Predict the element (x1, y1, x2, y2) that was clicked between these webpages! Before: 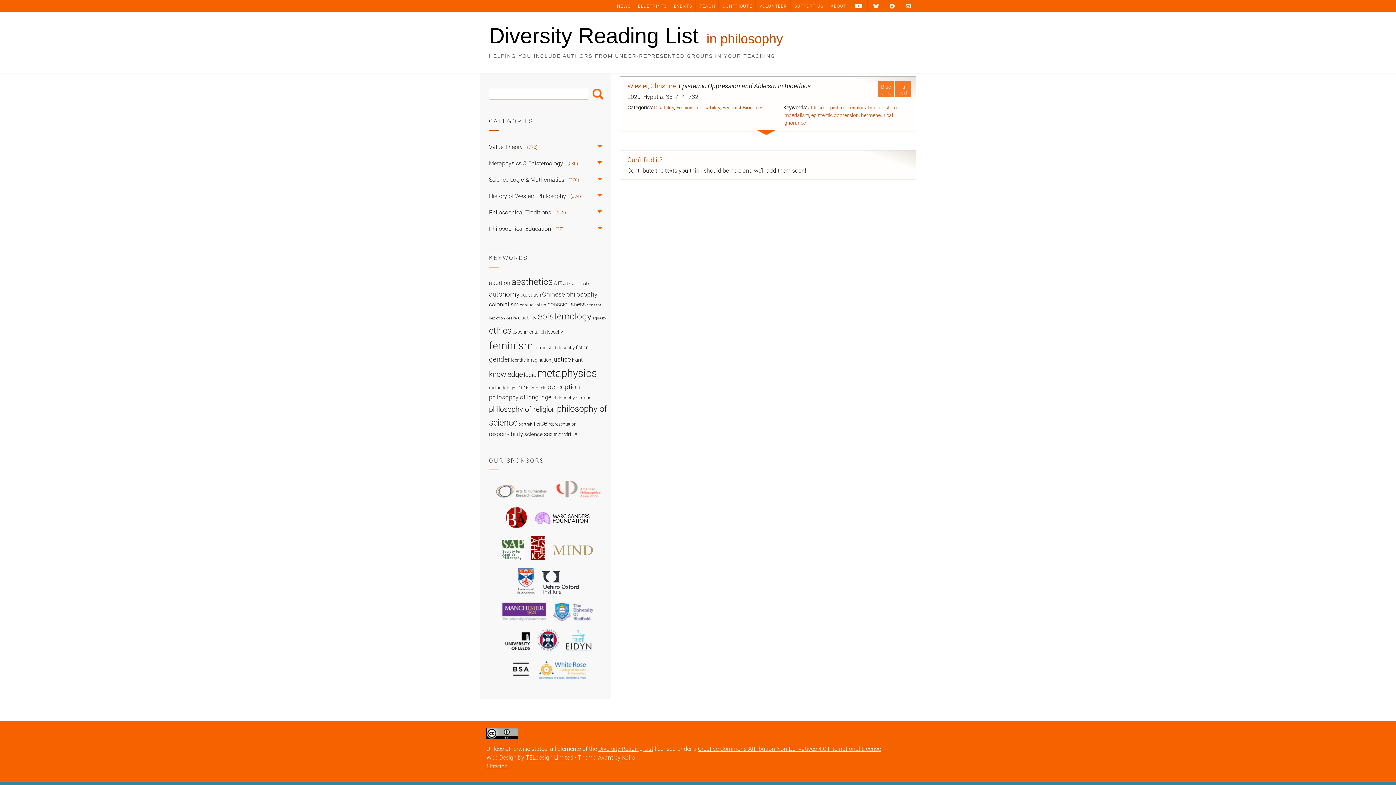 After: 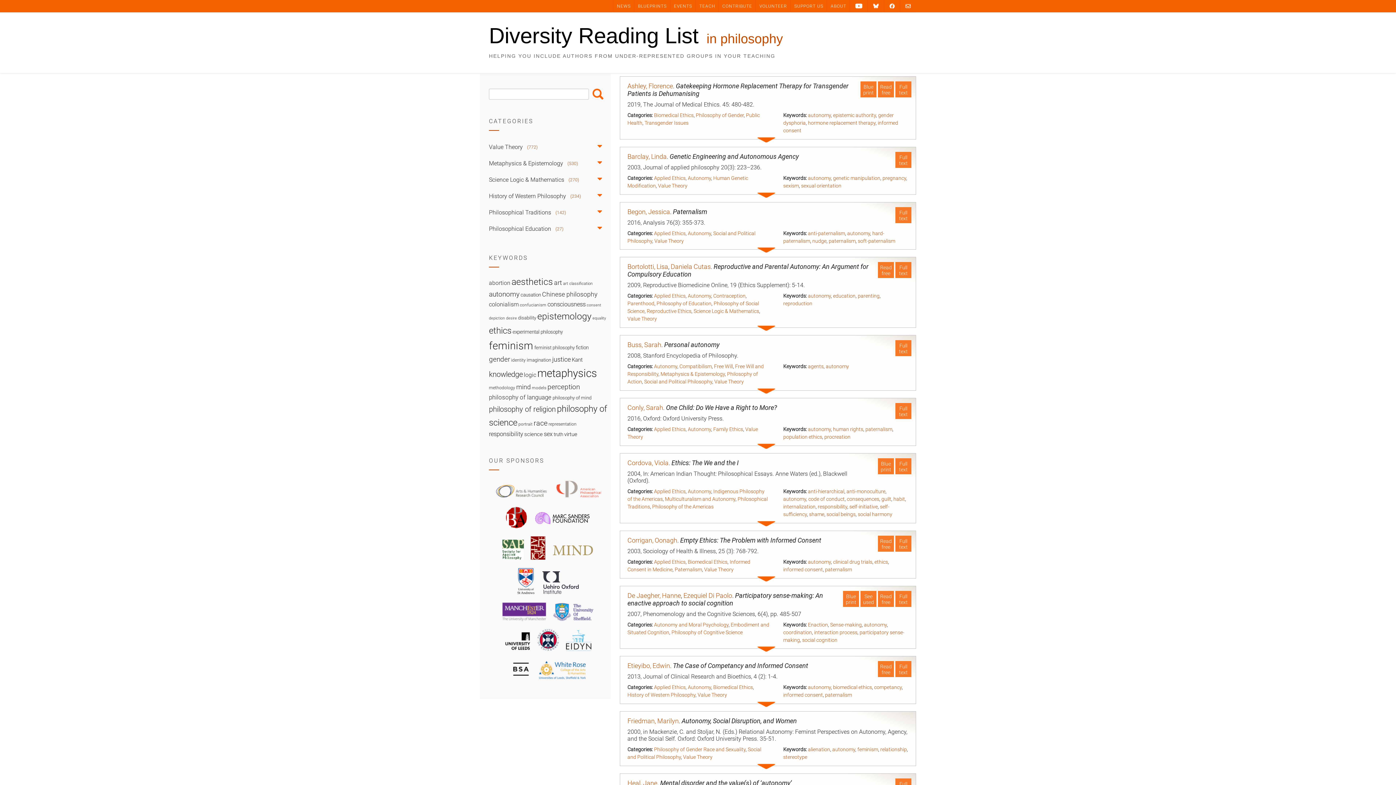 Action: bbox: (489, 290, 519, 298) label: autonomy (37 items)